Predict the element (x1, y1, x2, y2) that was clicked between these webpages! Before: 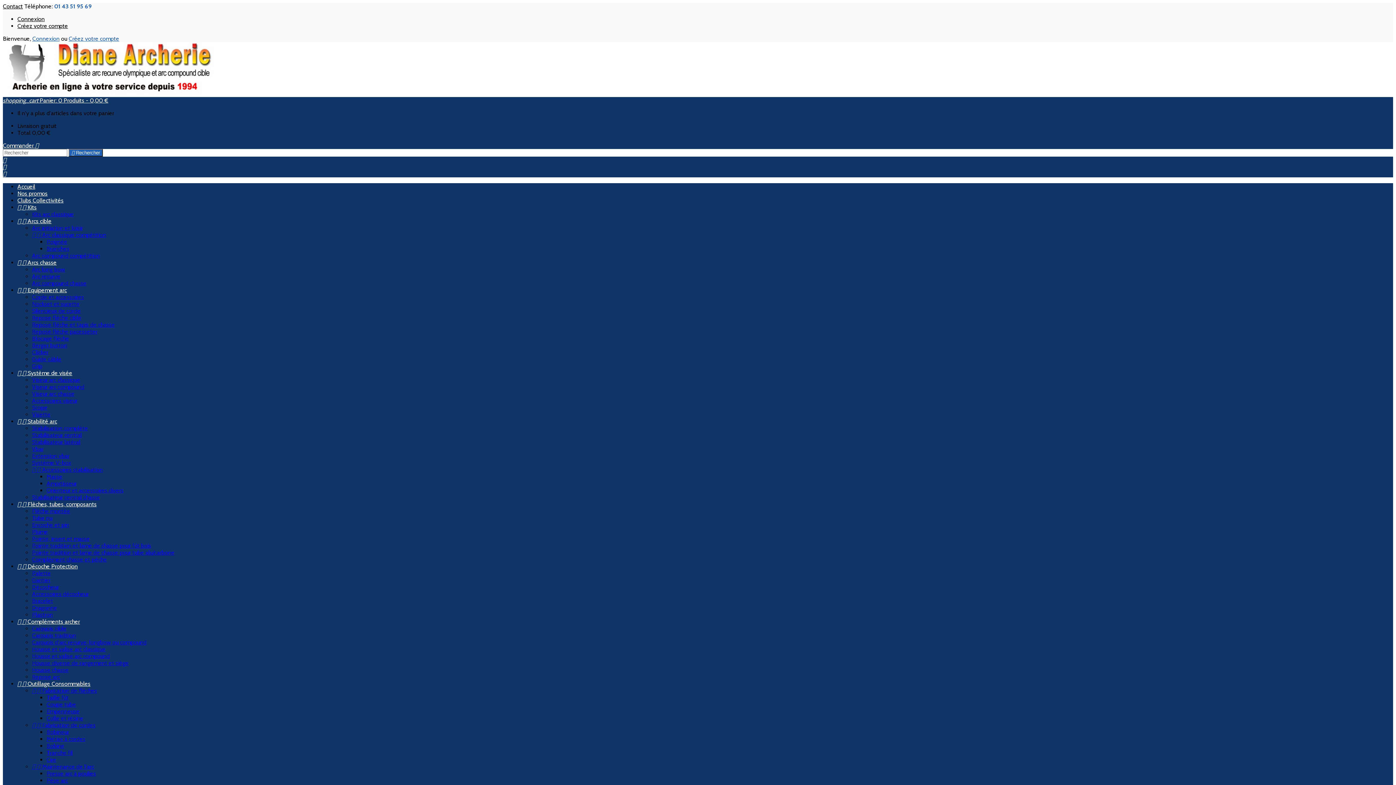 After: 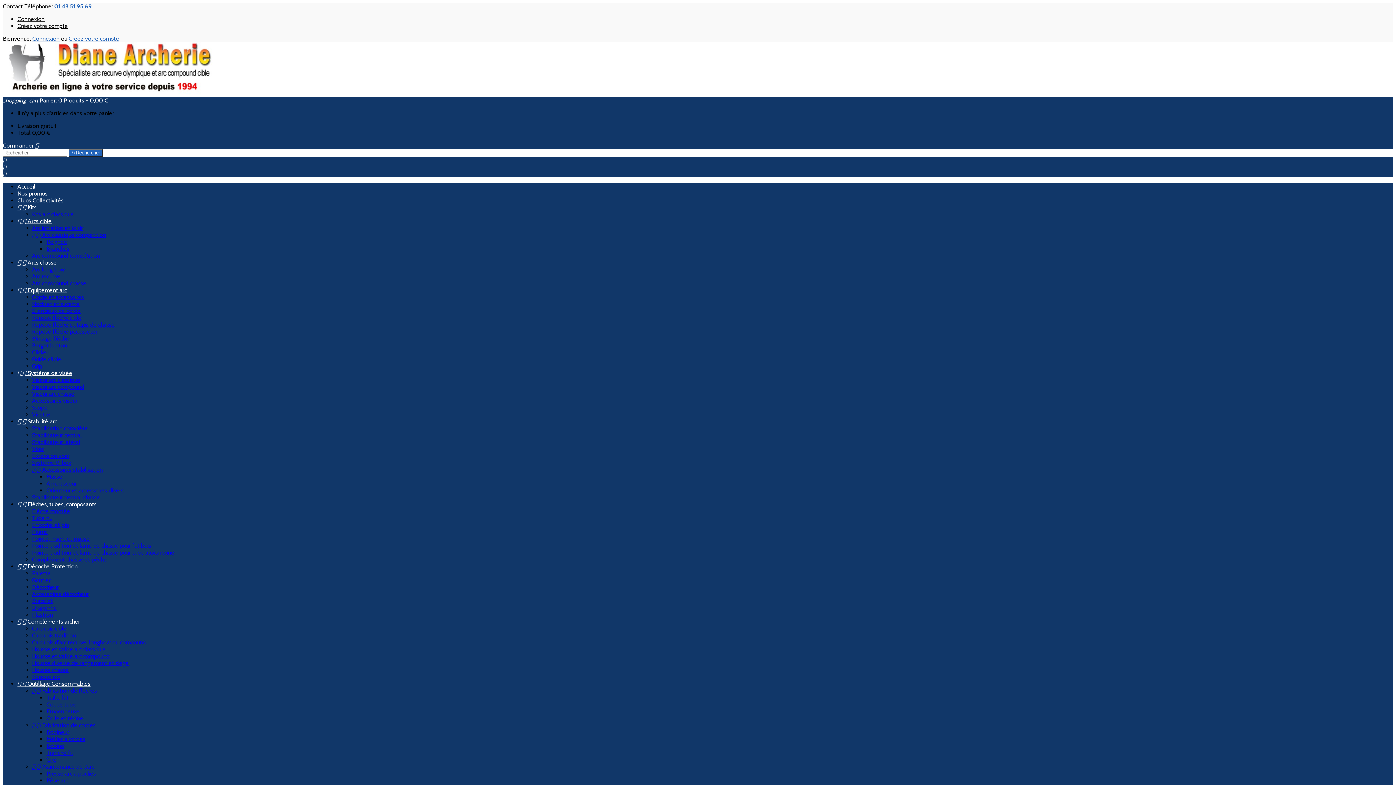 Action: label: Clubs Collectivités bbox: (17, 197, 63, 204)